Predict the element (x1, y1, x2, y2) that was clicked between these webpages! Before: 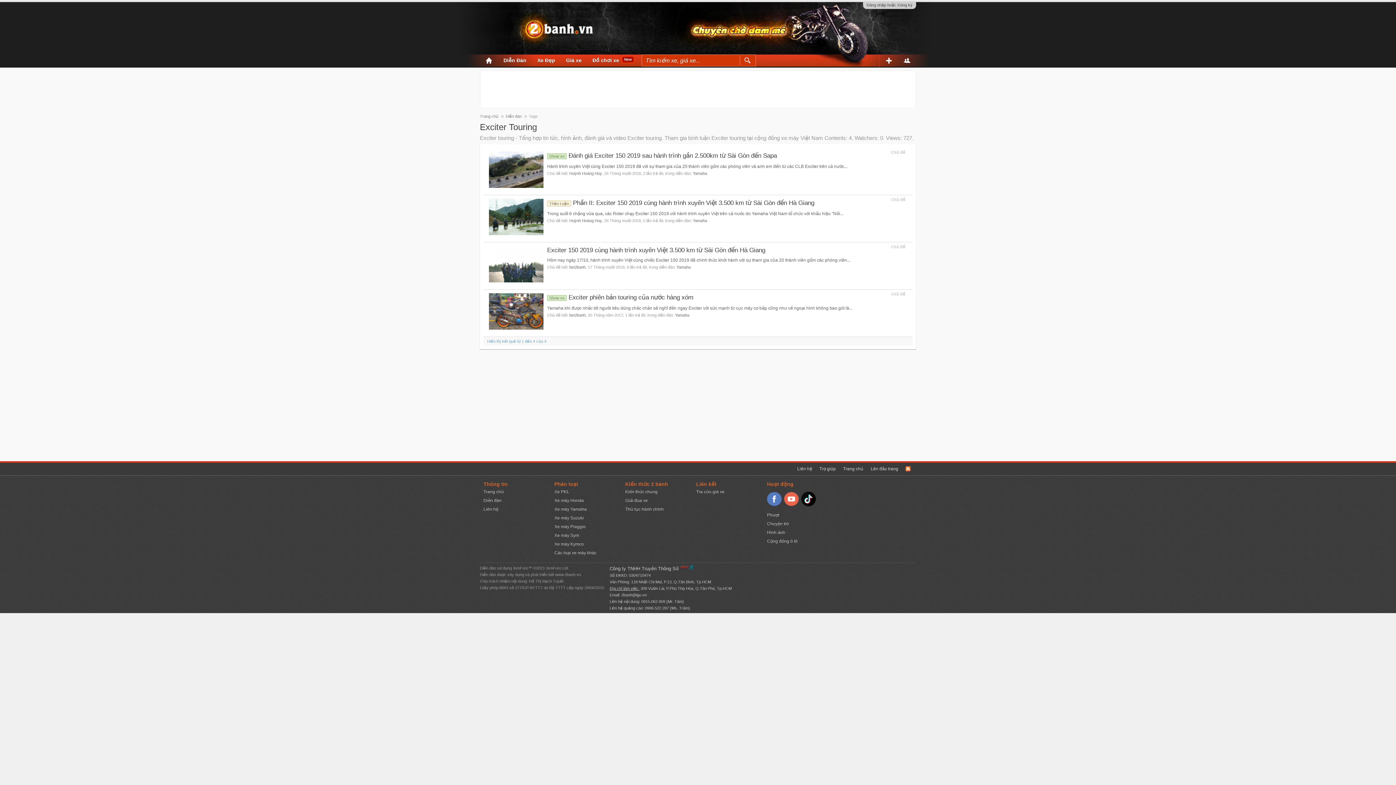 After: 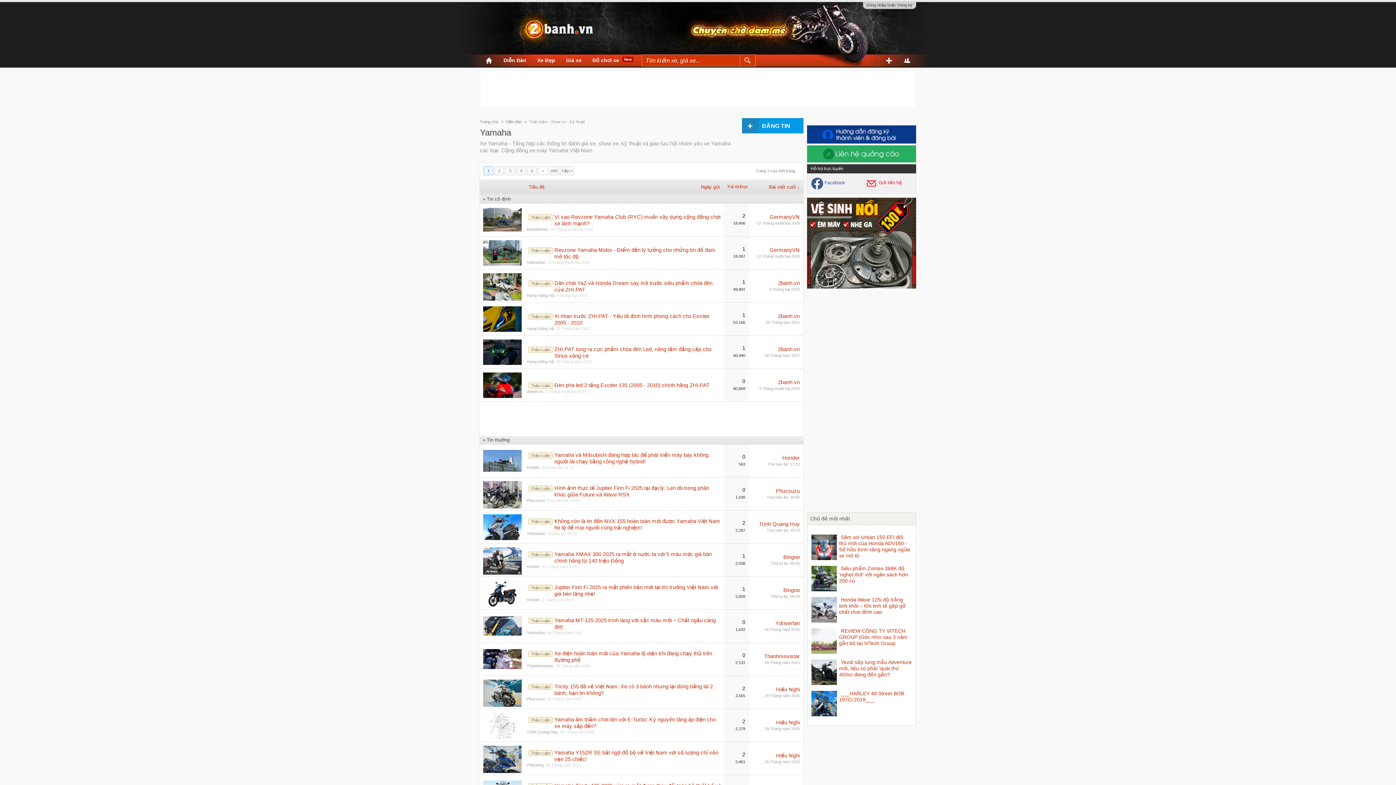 Action: label: Yamaha bbox: (675, 313, 689, 317)